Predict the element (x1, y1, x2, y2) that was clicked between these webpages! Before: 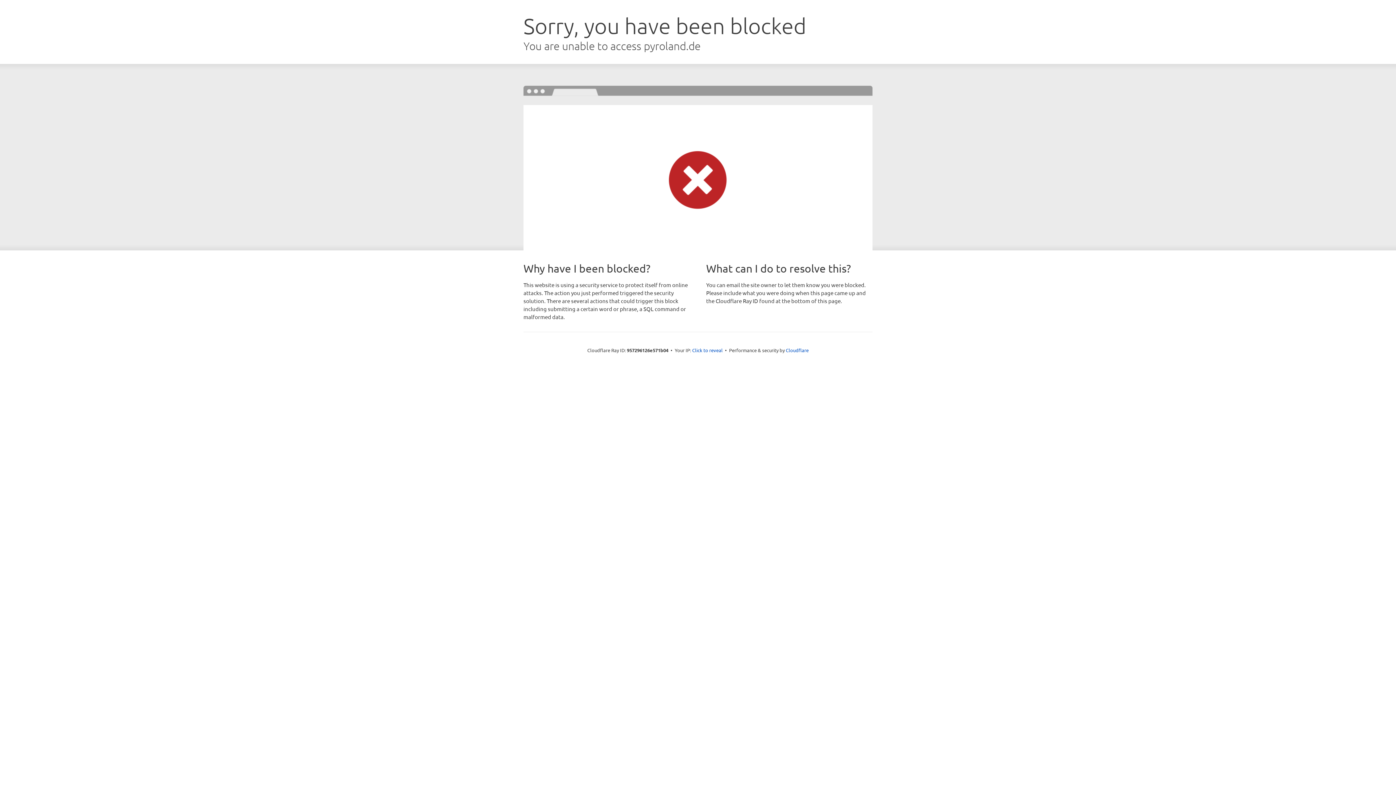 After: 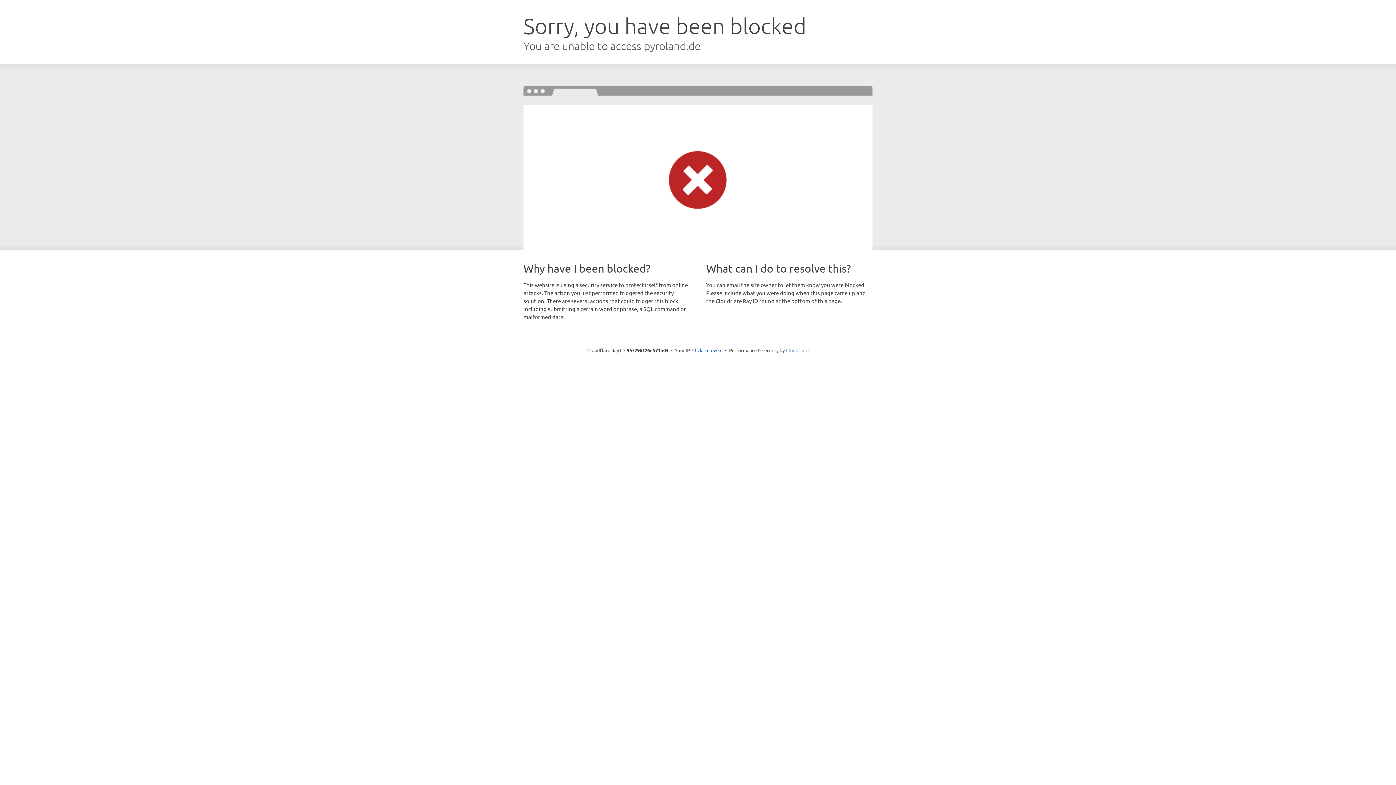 Action: label: Cloudflare bbox: (786, 347, 808, 353)